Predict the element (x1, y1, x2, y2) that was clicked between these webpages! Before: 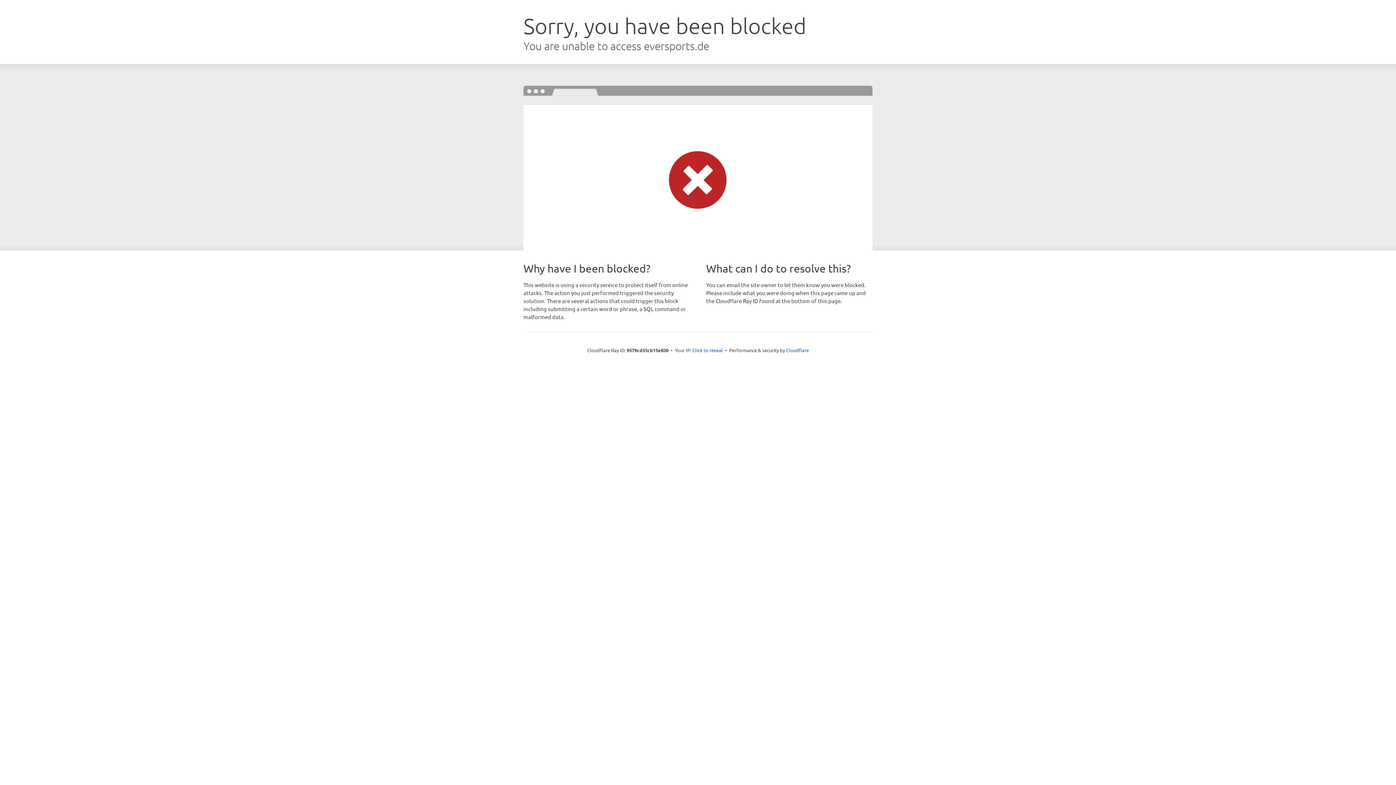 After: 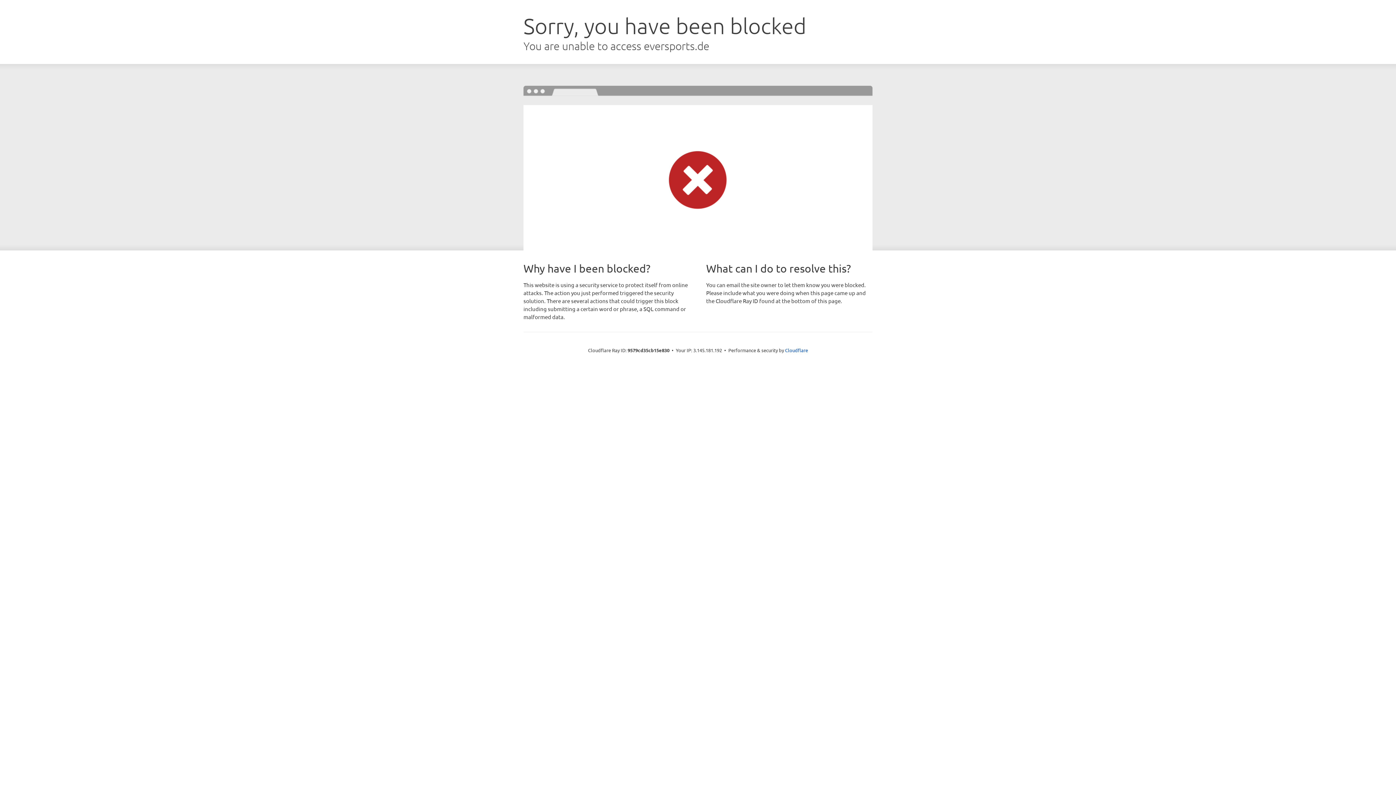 Action: label: Click to reveal bbox: (692, 346, 723, 353)